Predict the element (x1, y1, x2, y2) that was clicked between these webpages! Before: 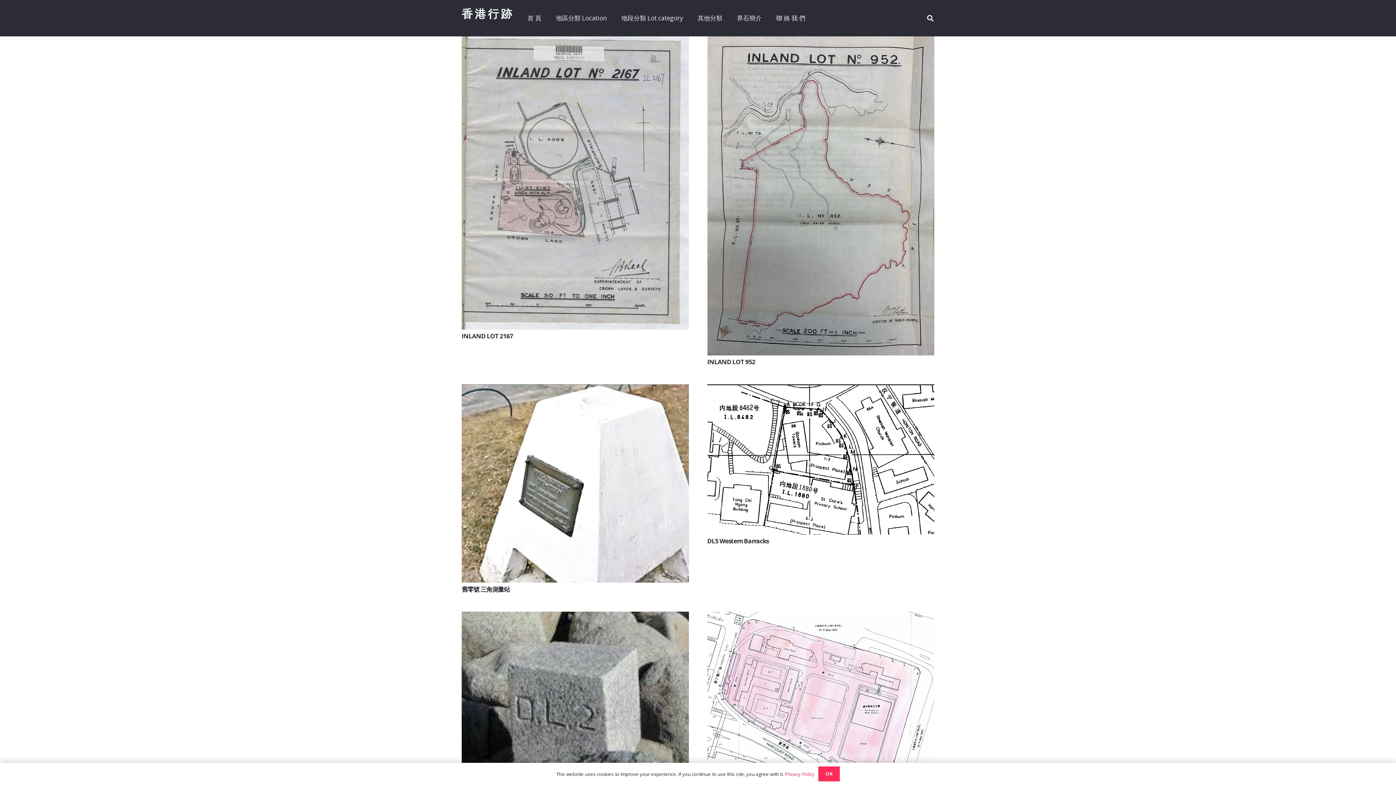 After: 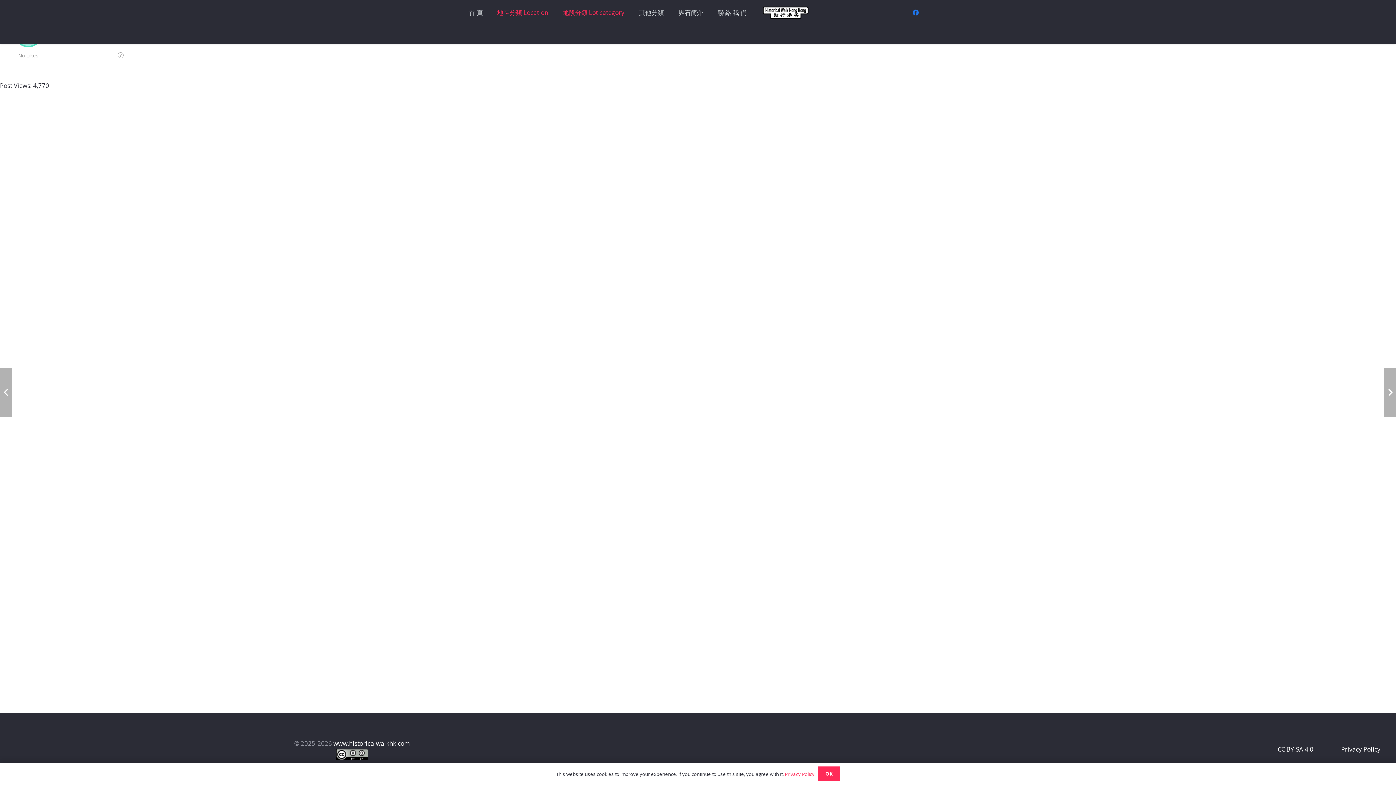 Action: bbox: (614, 0, 690, 36) label: 地段分類 Lot category